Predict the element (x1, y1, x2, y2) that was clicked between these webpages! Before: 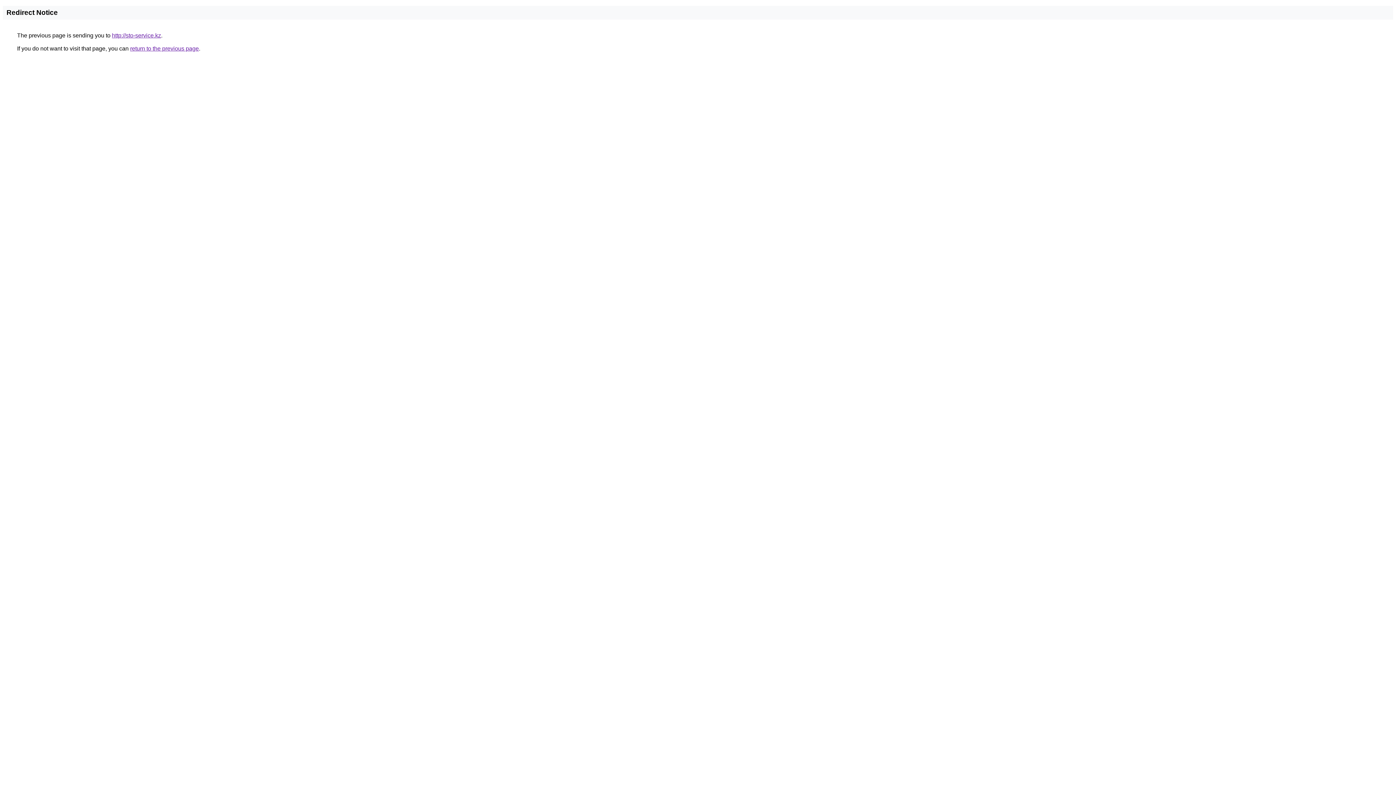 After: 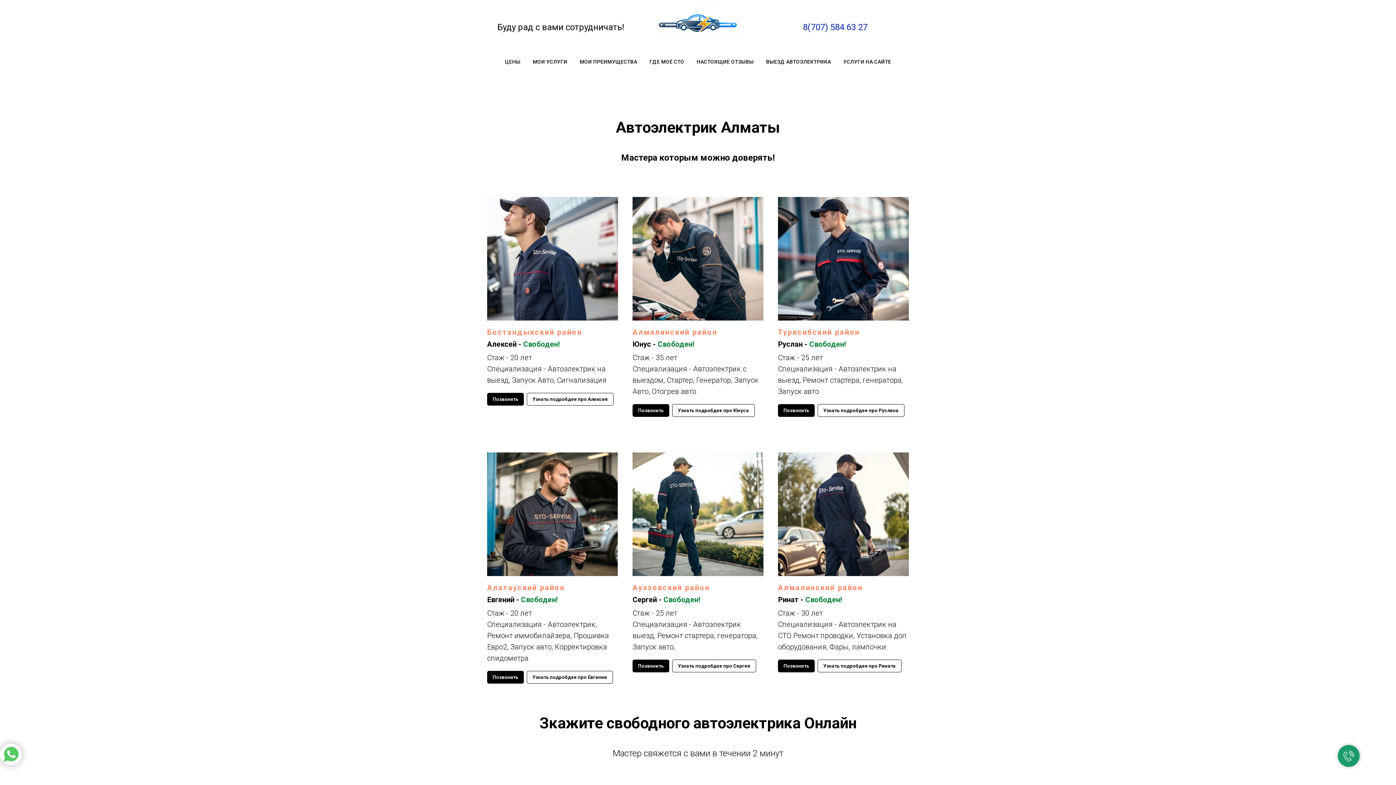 Action: bbox: (112, 32, 161, 38) label: http://sto-service.kz